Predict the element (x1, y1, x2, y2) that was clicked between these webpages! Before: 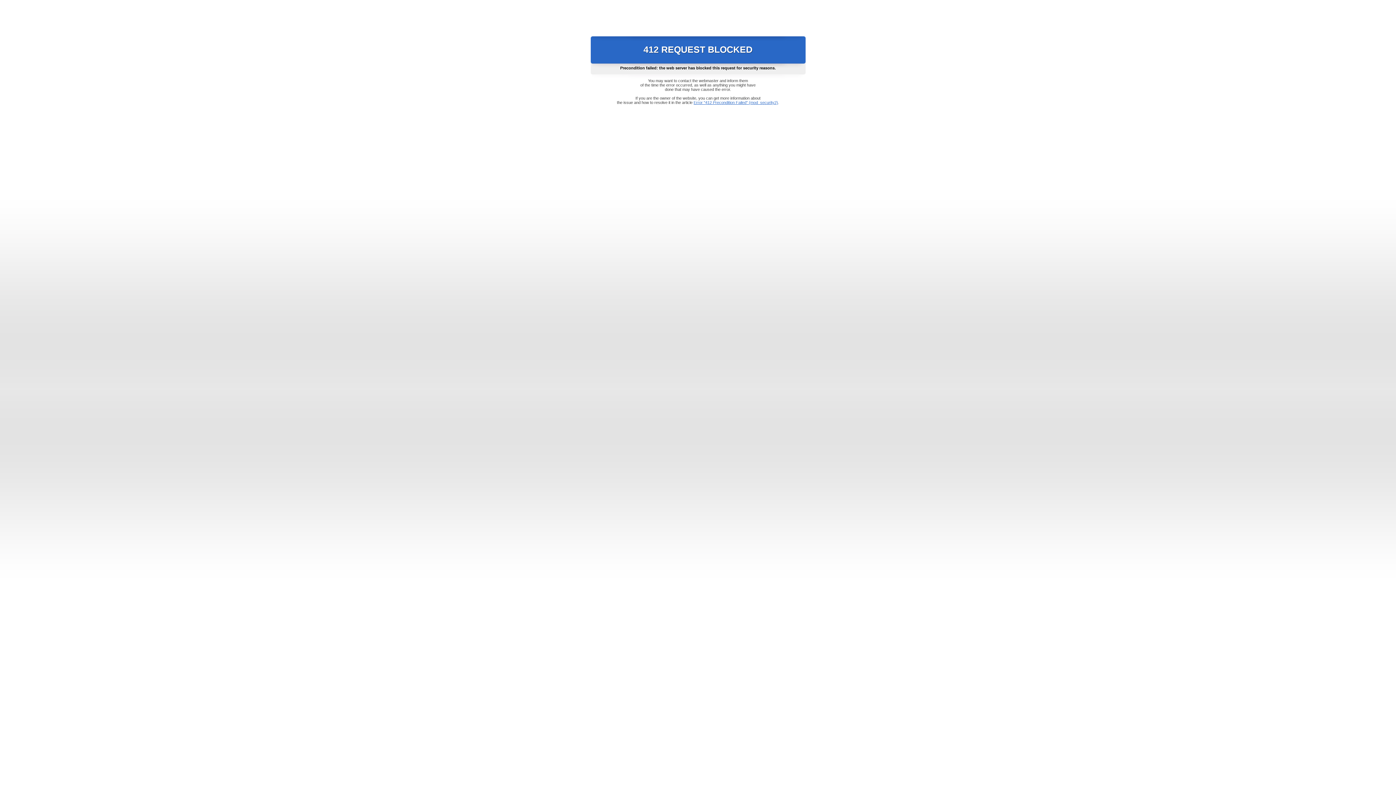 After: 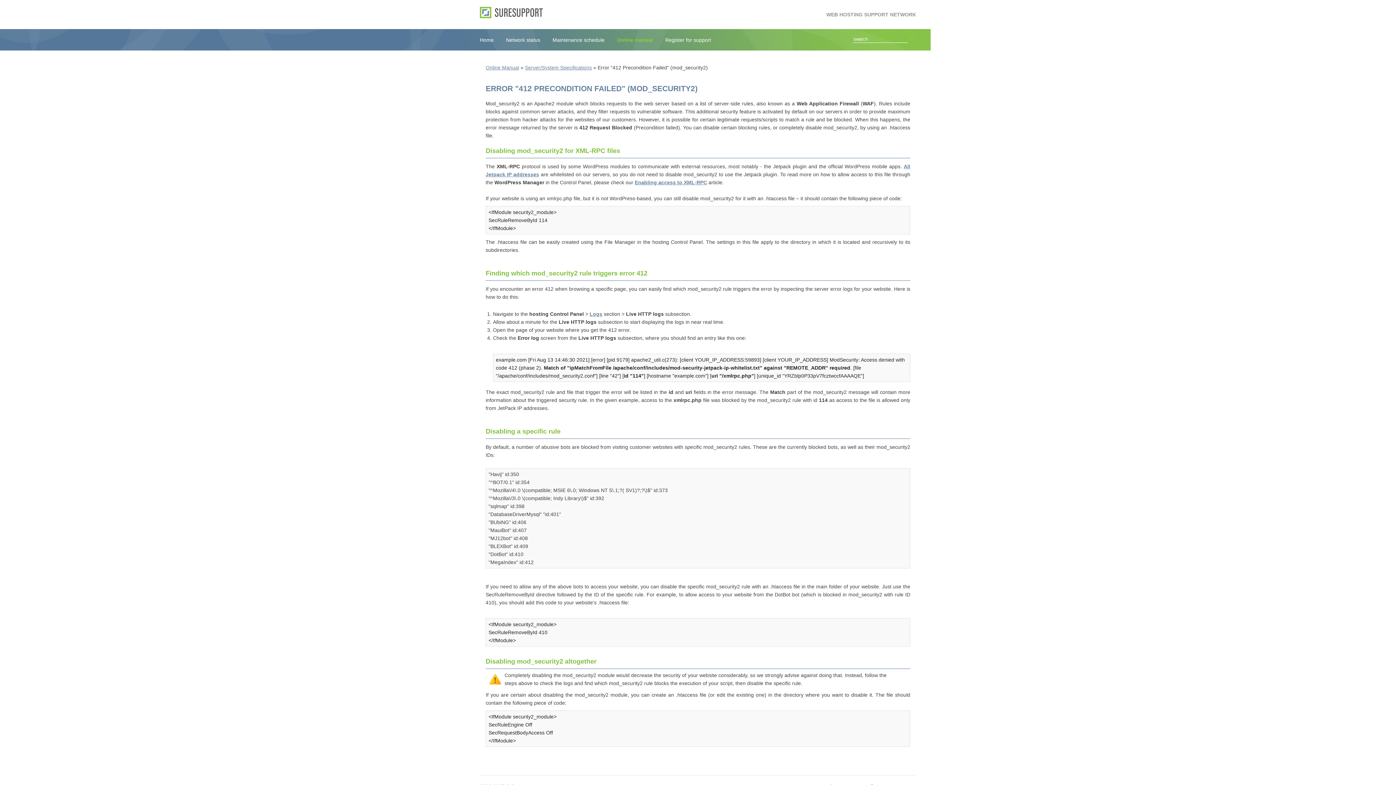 Action: bbox: (693, 100, 778, 104) label: Error "412 Precondition Failed" (mod_security2)